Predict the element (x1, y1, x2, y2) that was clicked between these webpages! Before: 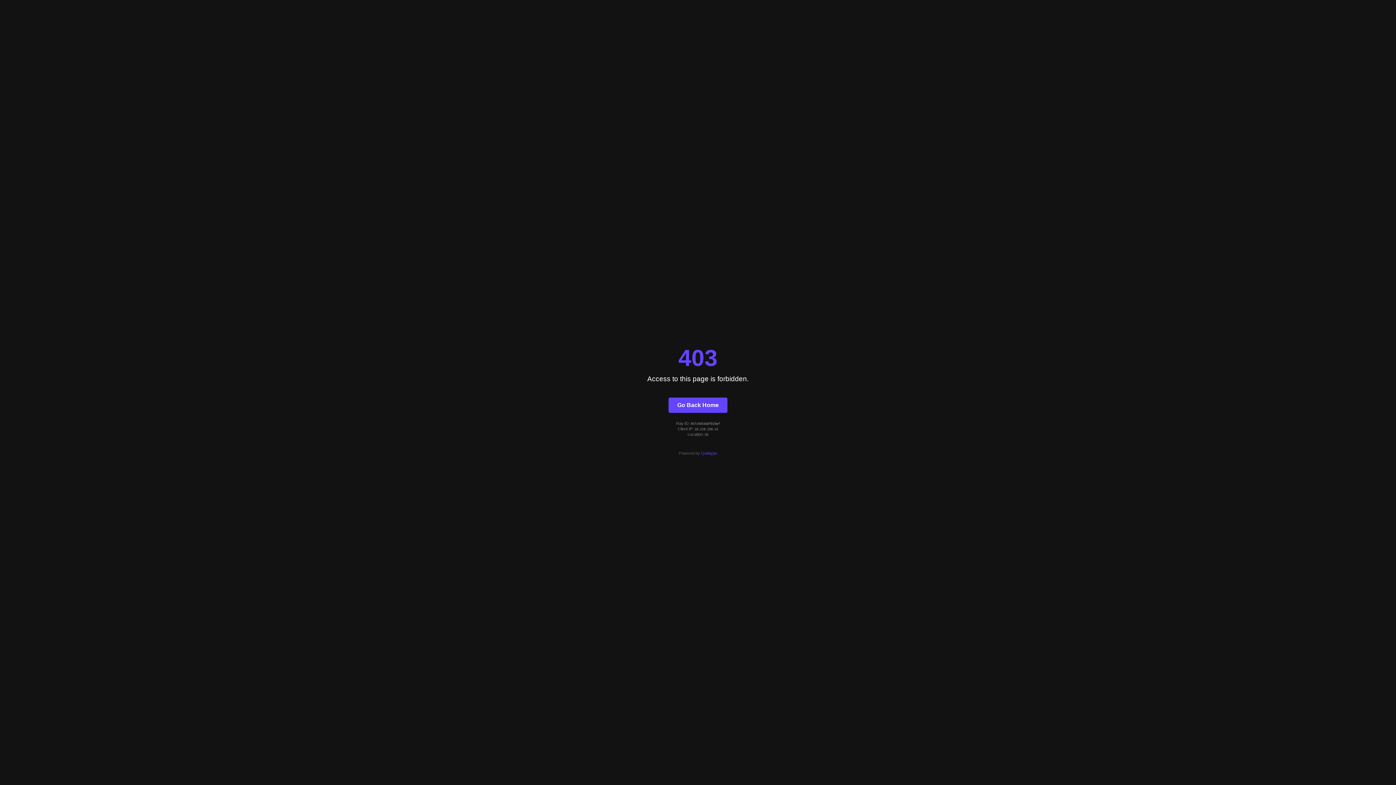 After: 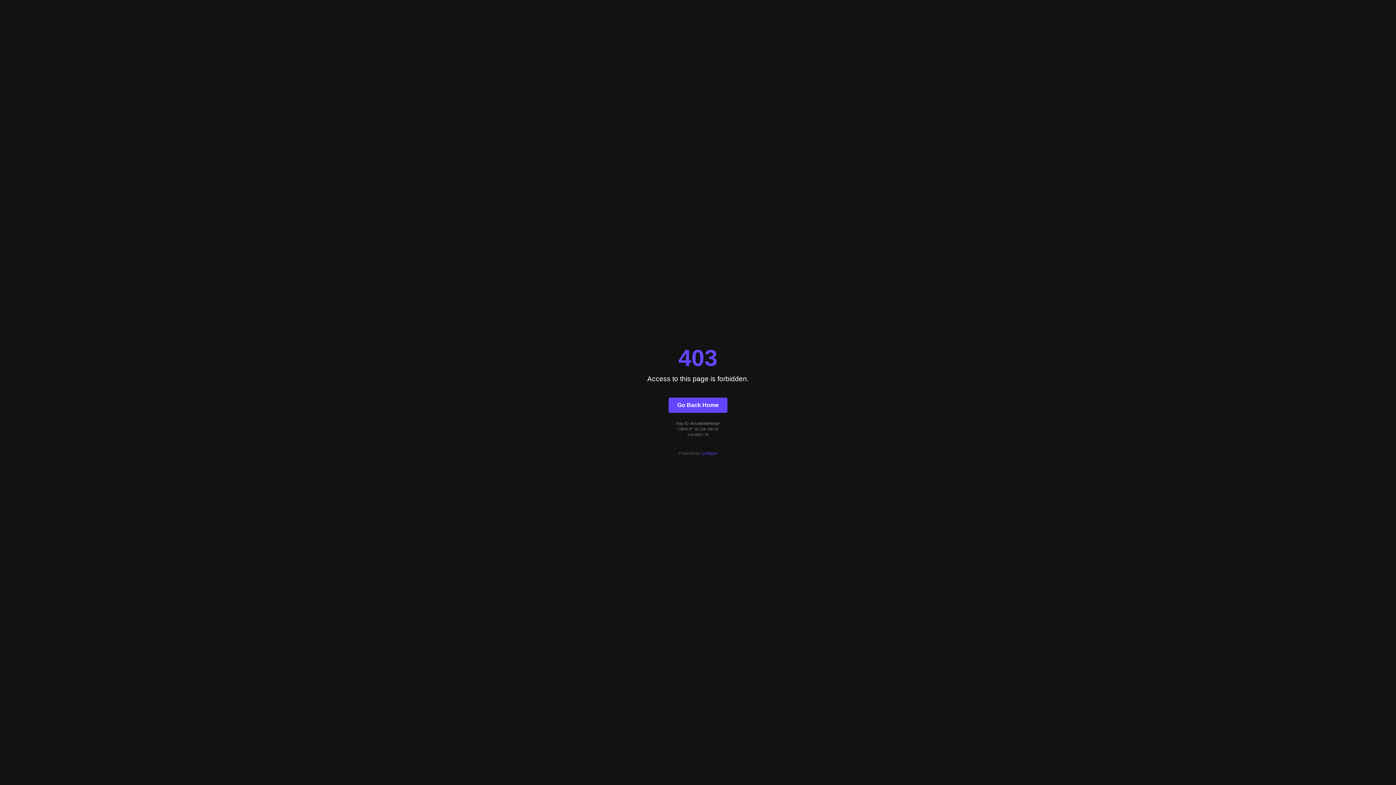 Action: bbox: (701, 451, 717, 455) label: Quintype